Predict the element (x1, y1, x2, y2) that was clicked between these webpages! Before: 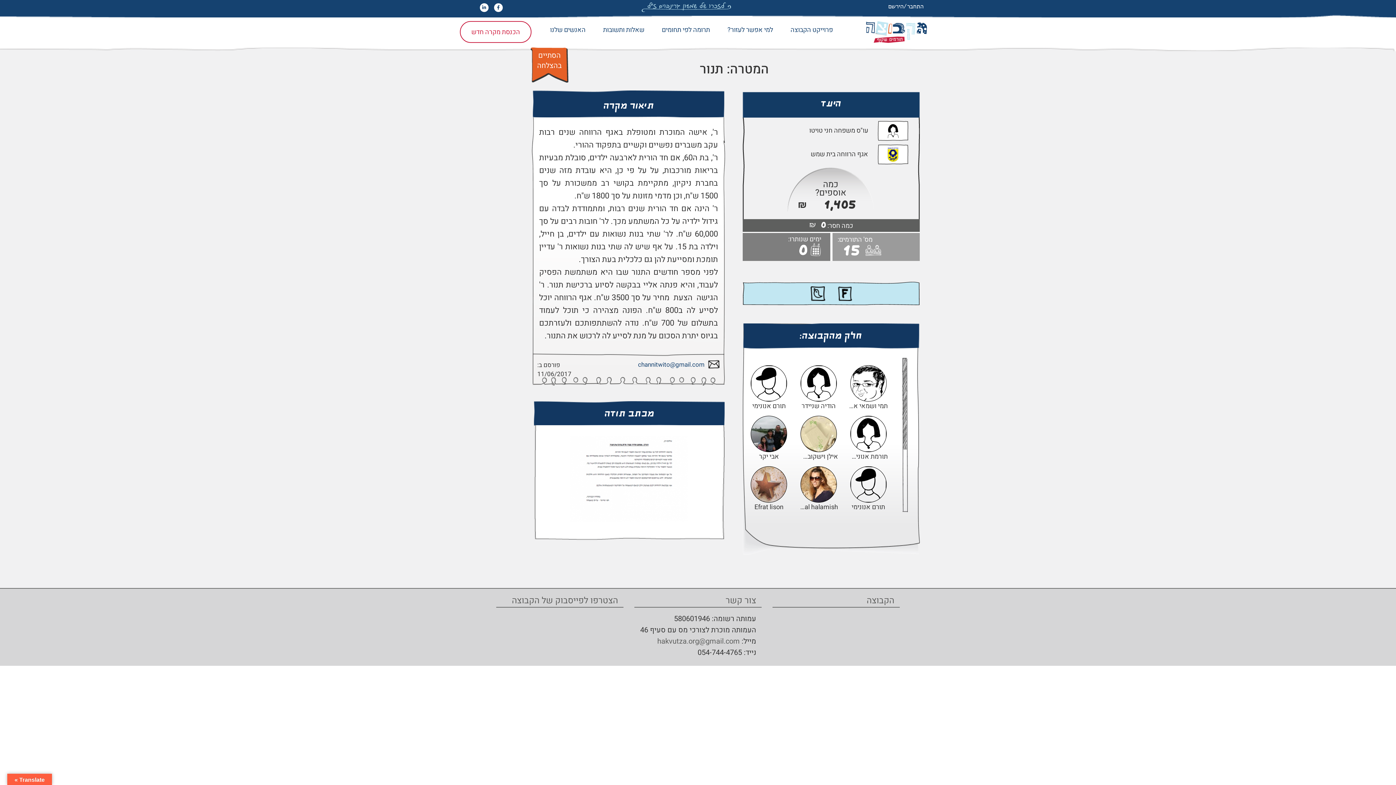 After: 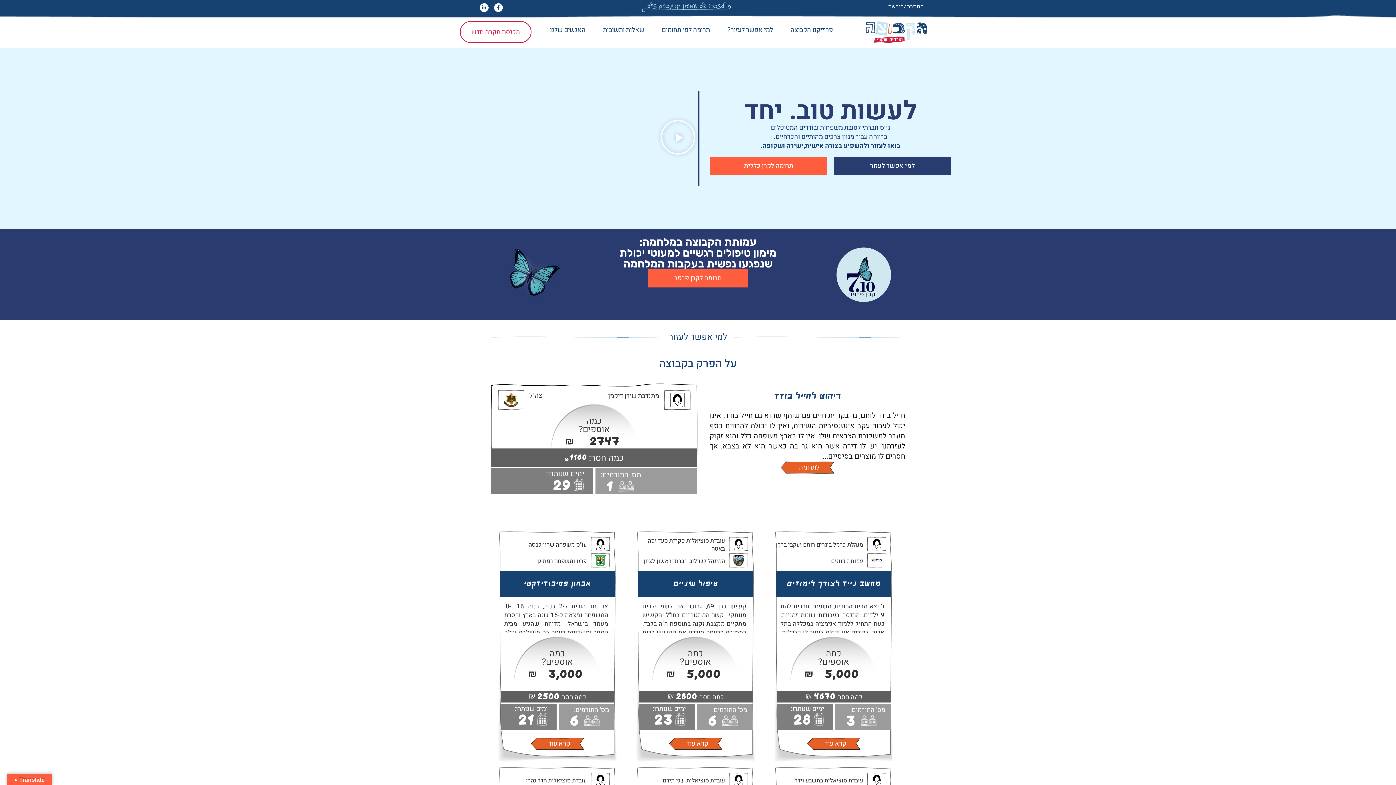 Action: bbox: (653, 21, 718, 38) label: תרומה לפי תחומים